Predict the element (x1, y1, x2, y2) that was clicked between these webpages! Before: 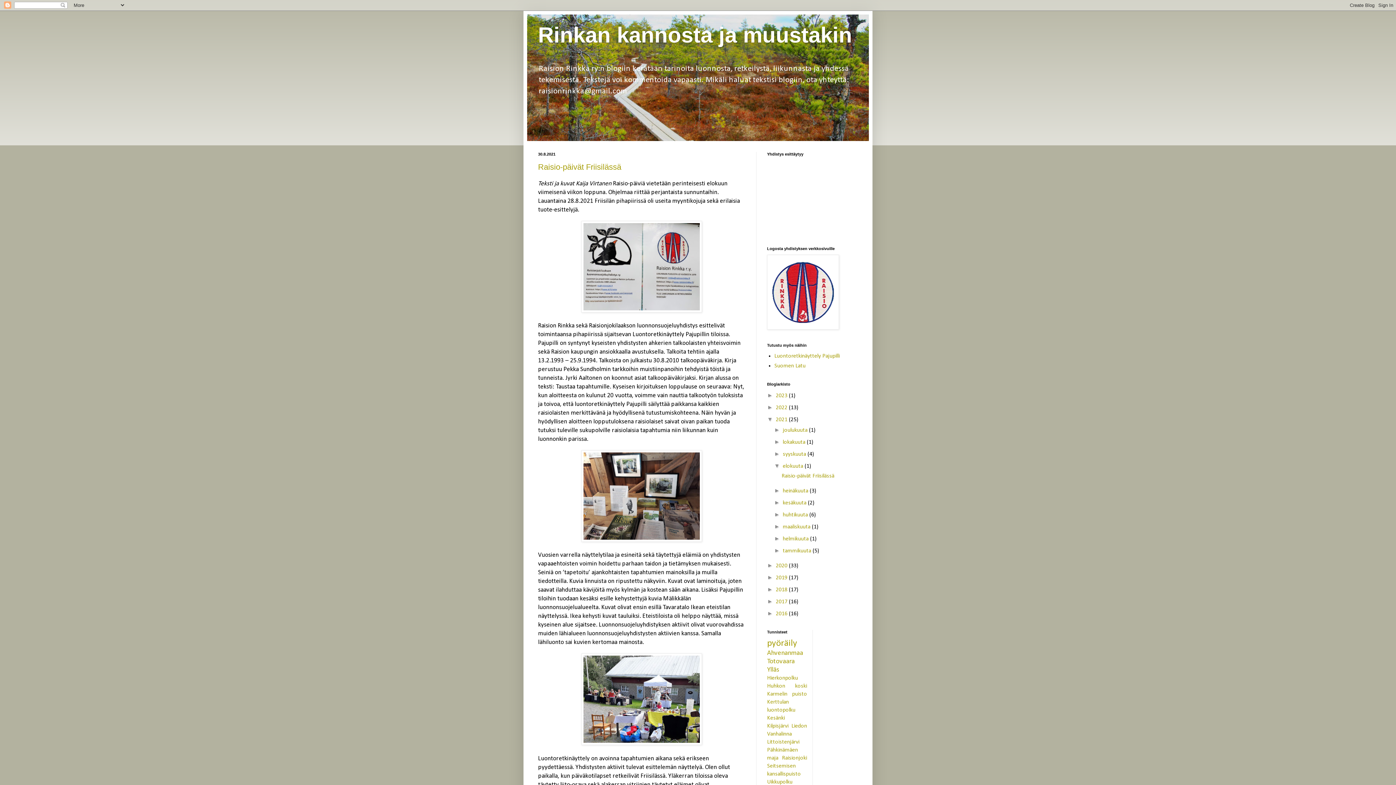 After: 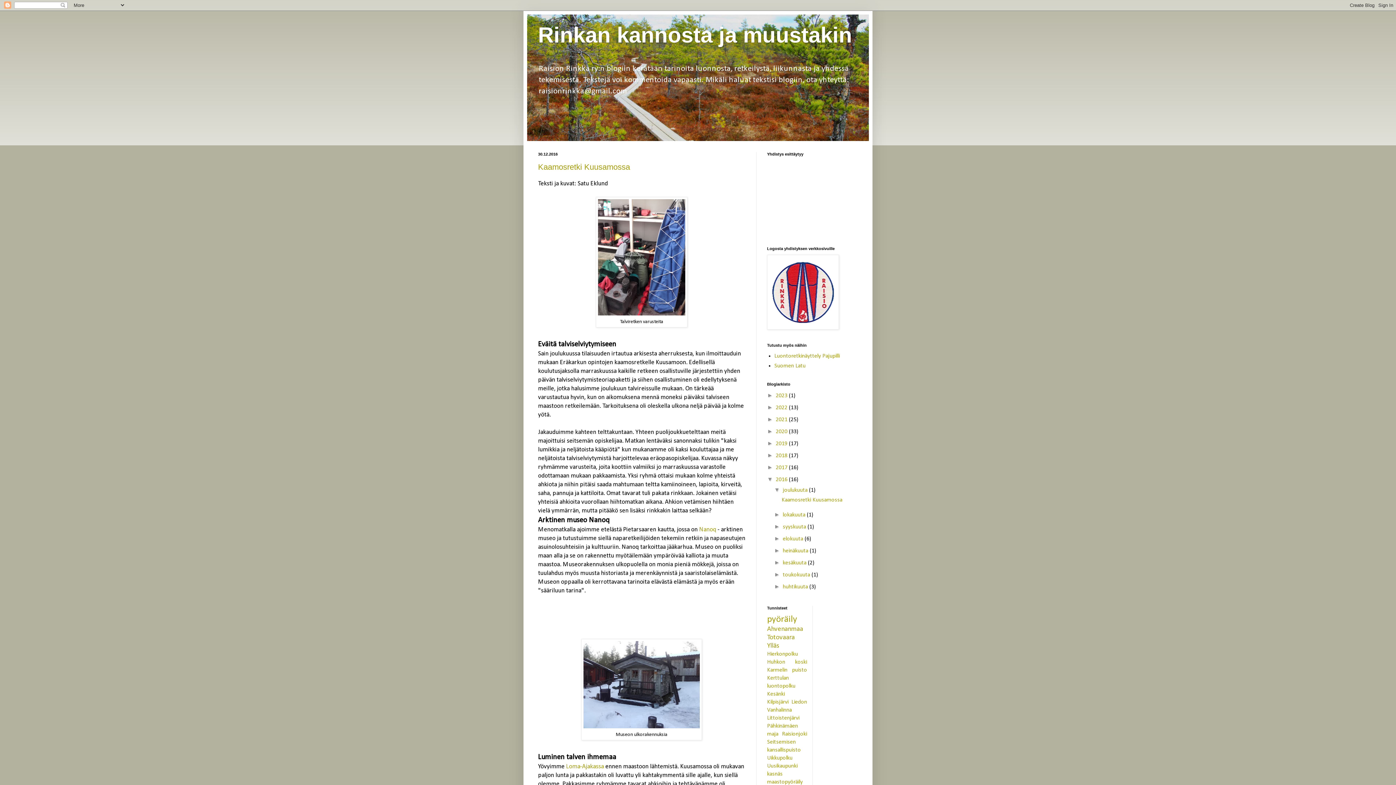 Action: label: 2016  bbox: (776, 611, 789, 617)